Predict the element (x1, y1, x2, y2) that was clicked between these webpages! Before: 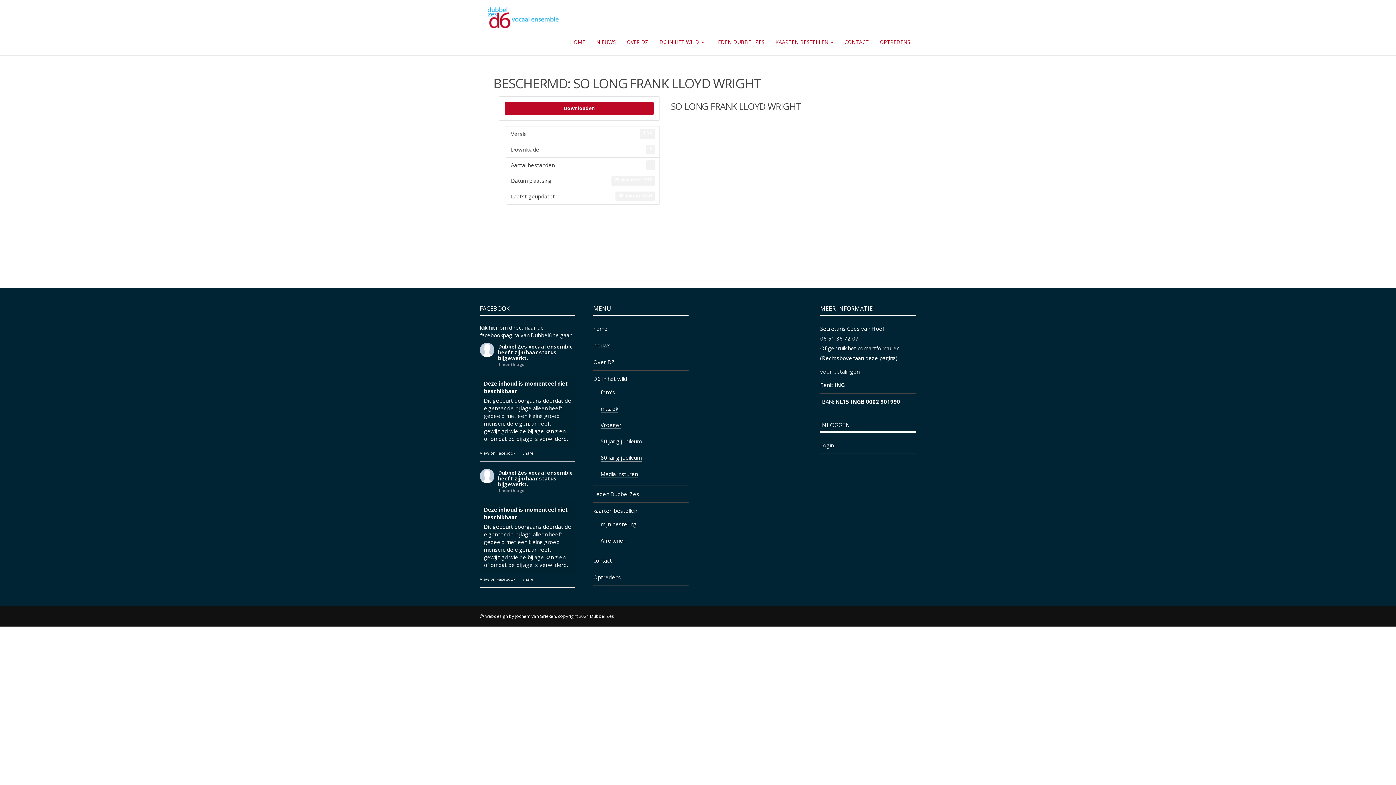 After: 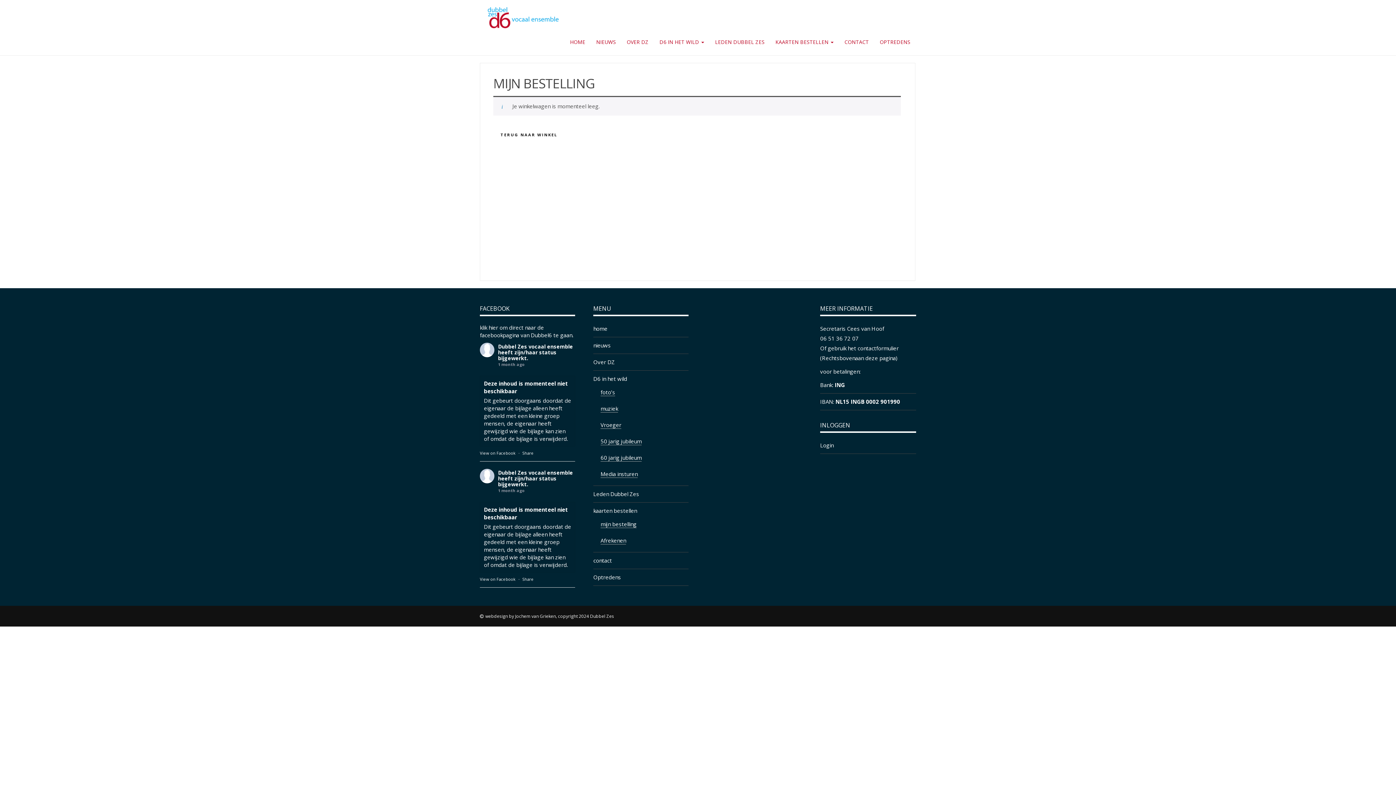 Action: label: mijn bestelling bbox: (600, 520, 636, 528)